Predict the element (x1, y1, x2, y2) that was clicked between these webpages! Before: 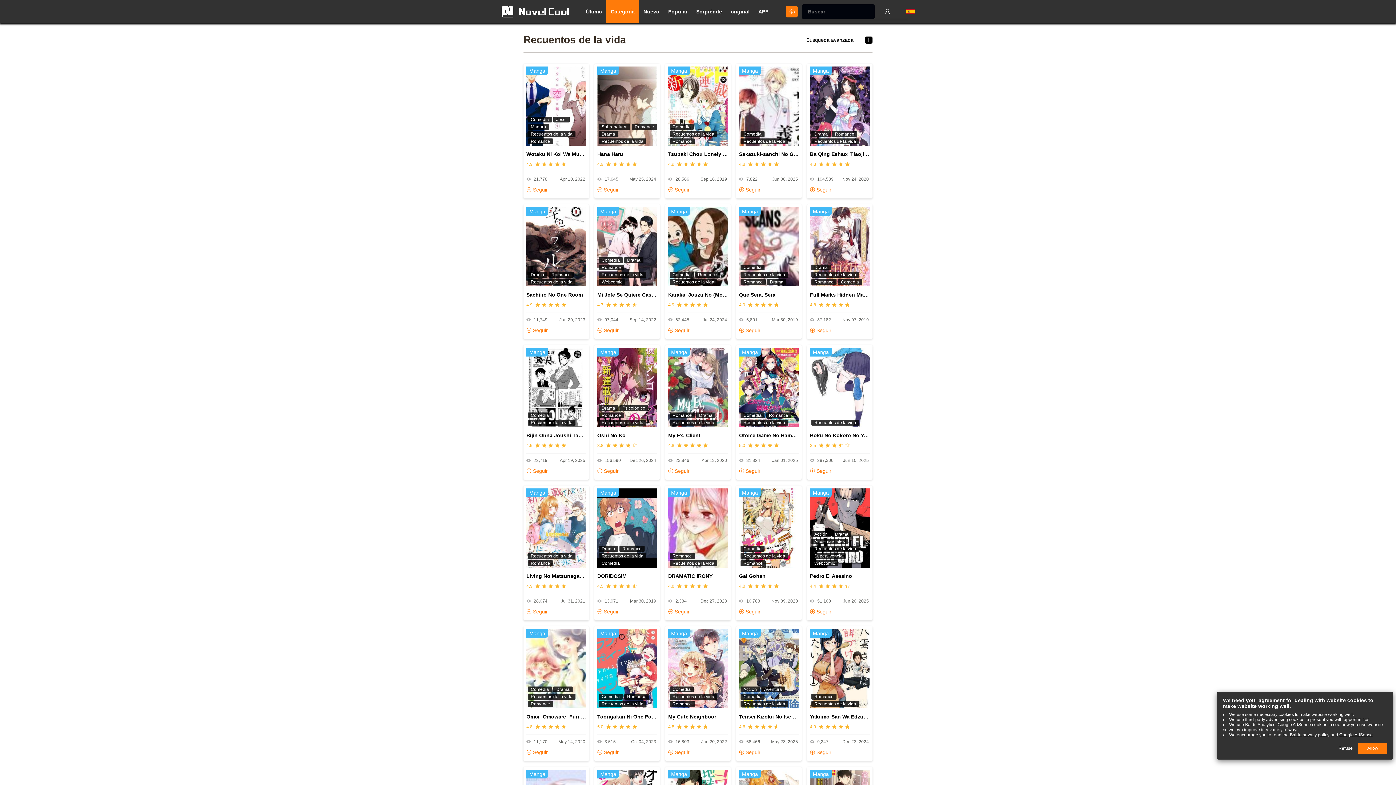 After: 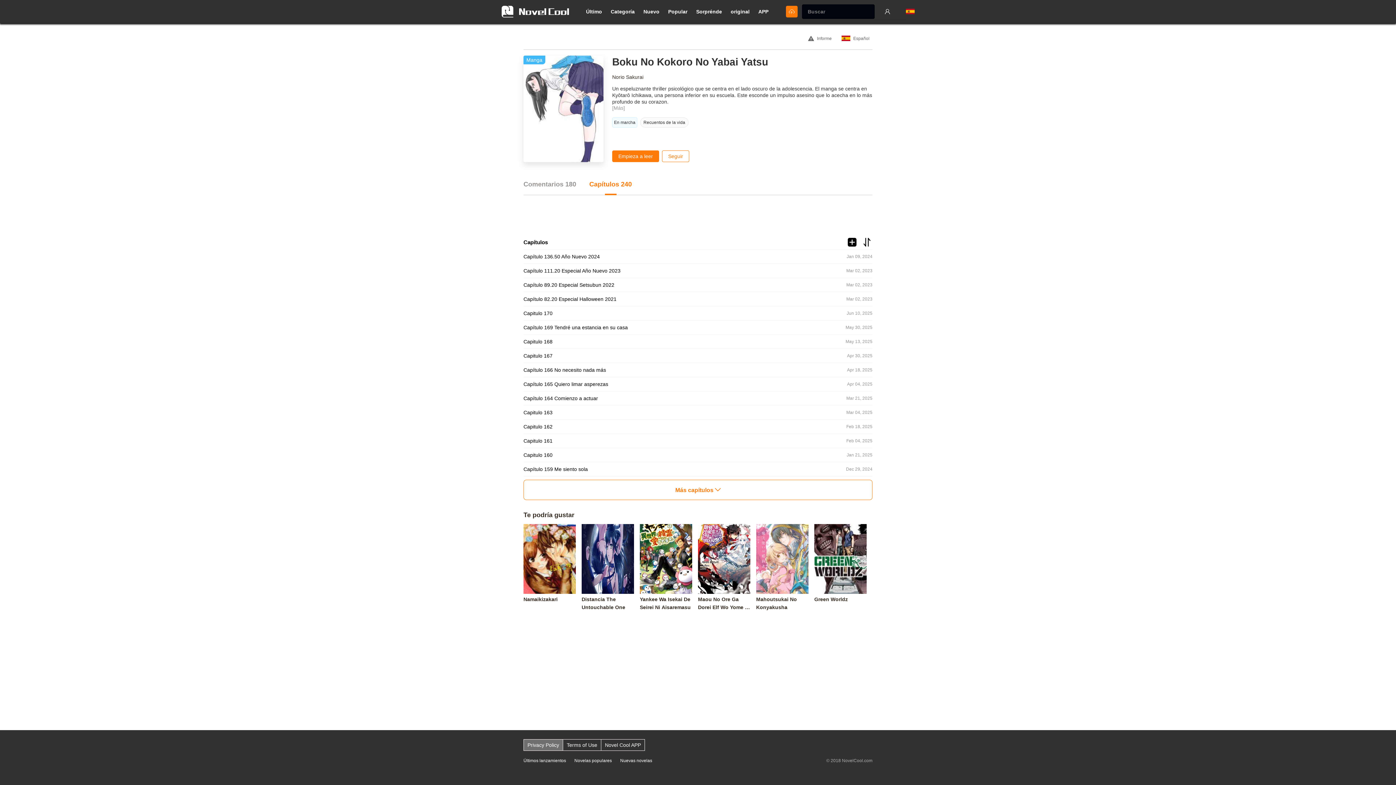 Action: label: Manga
Recuentos de la vida
Resumen
Un espeluznante thriller psicológico que se centra en el lado oscuro de la adolescencia. El manga se centra en Kyōtarō Ichikawa, una persona inferior en su escuela. Este esconde un impulso asesino que lo acecha en lo más profundo de su corazon.
Más detalles bbox: (810, 348, 869, 427)